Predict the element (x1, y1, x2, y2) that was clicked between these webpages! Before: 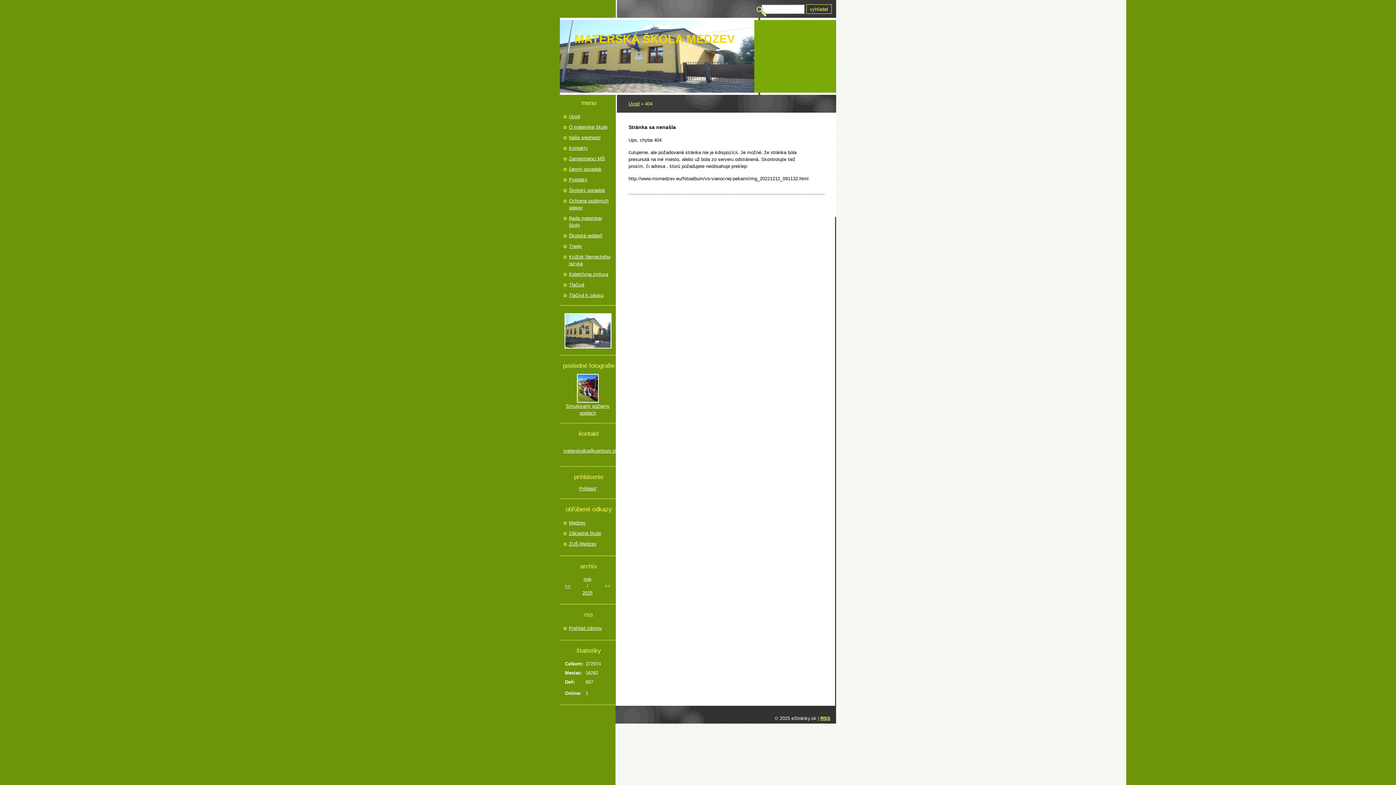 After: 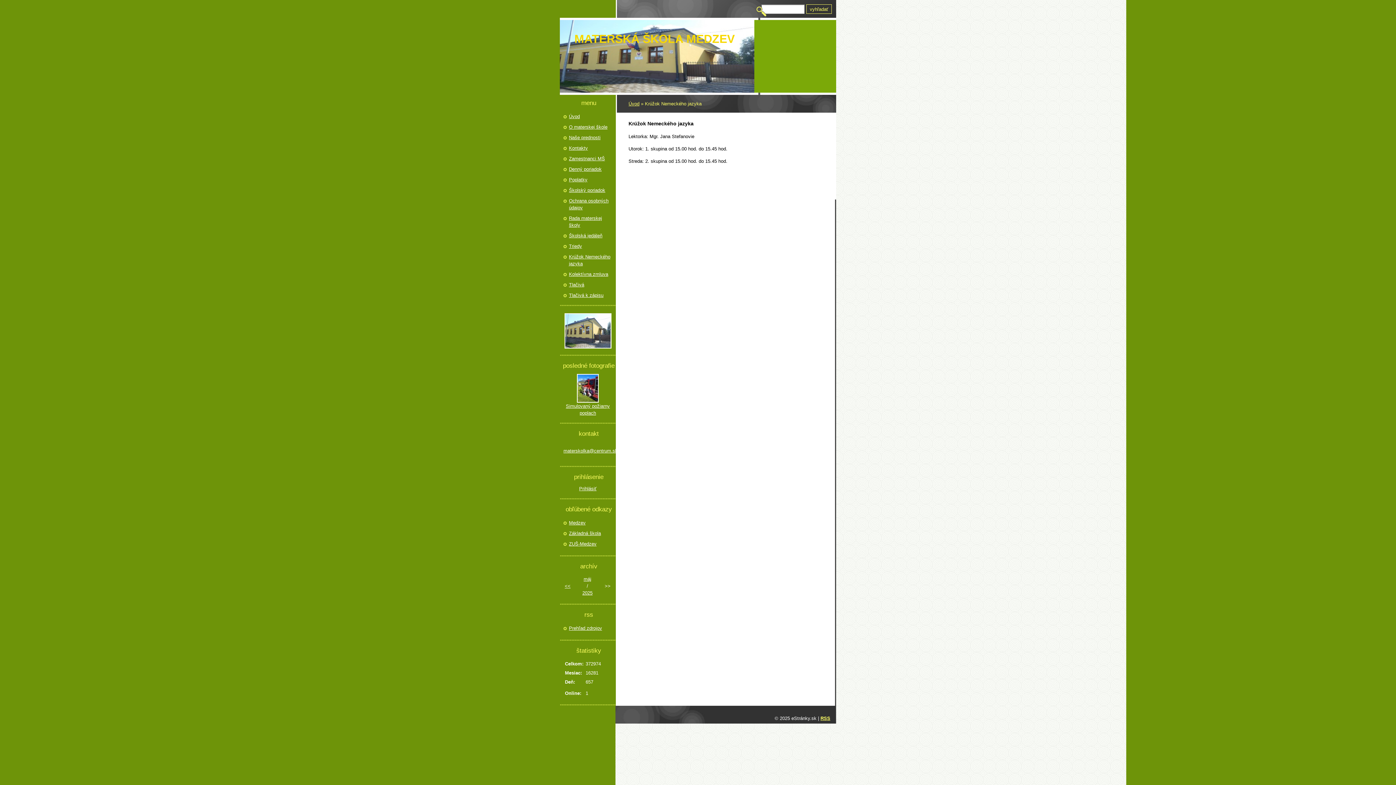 Action: bbox: (569, 253, 614, 267) label: Krúžok Nemeckého jazyka